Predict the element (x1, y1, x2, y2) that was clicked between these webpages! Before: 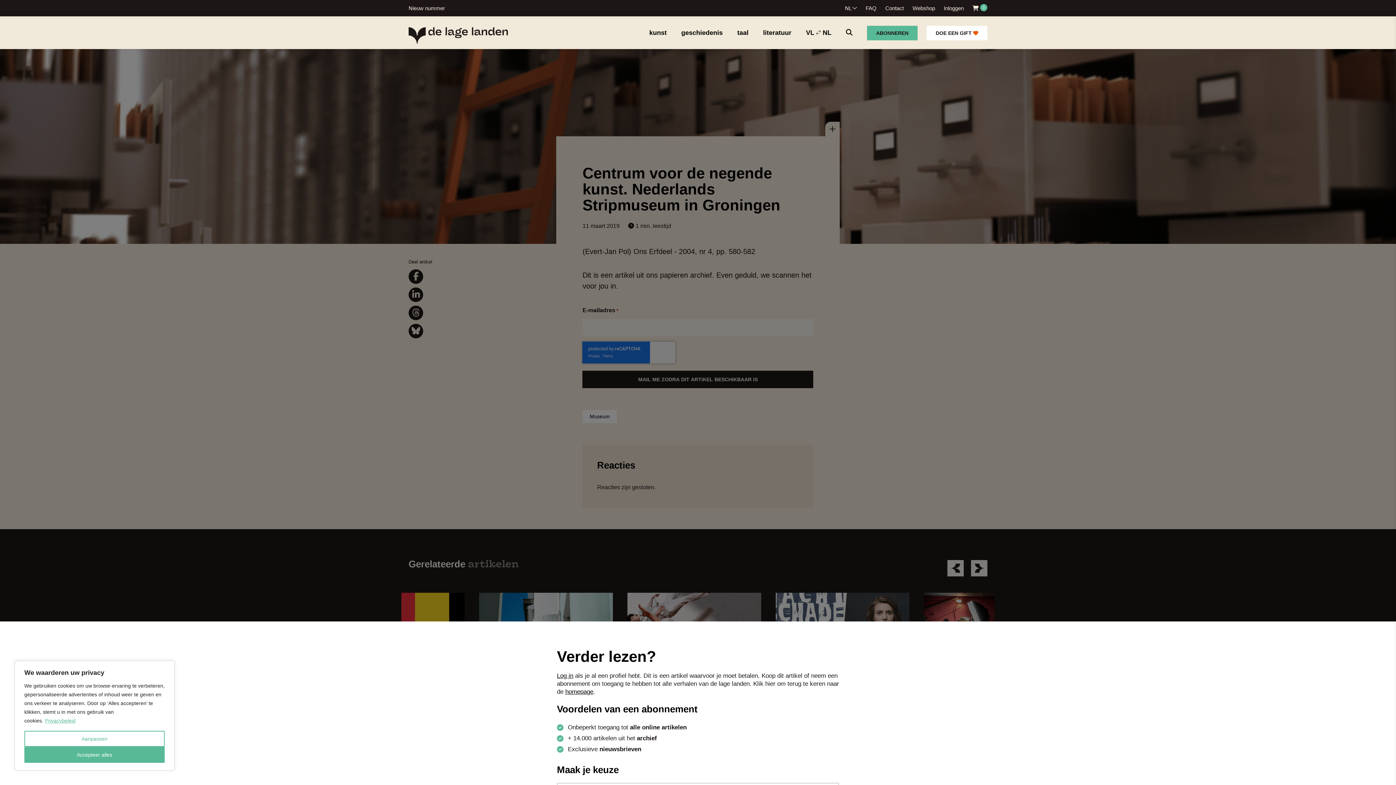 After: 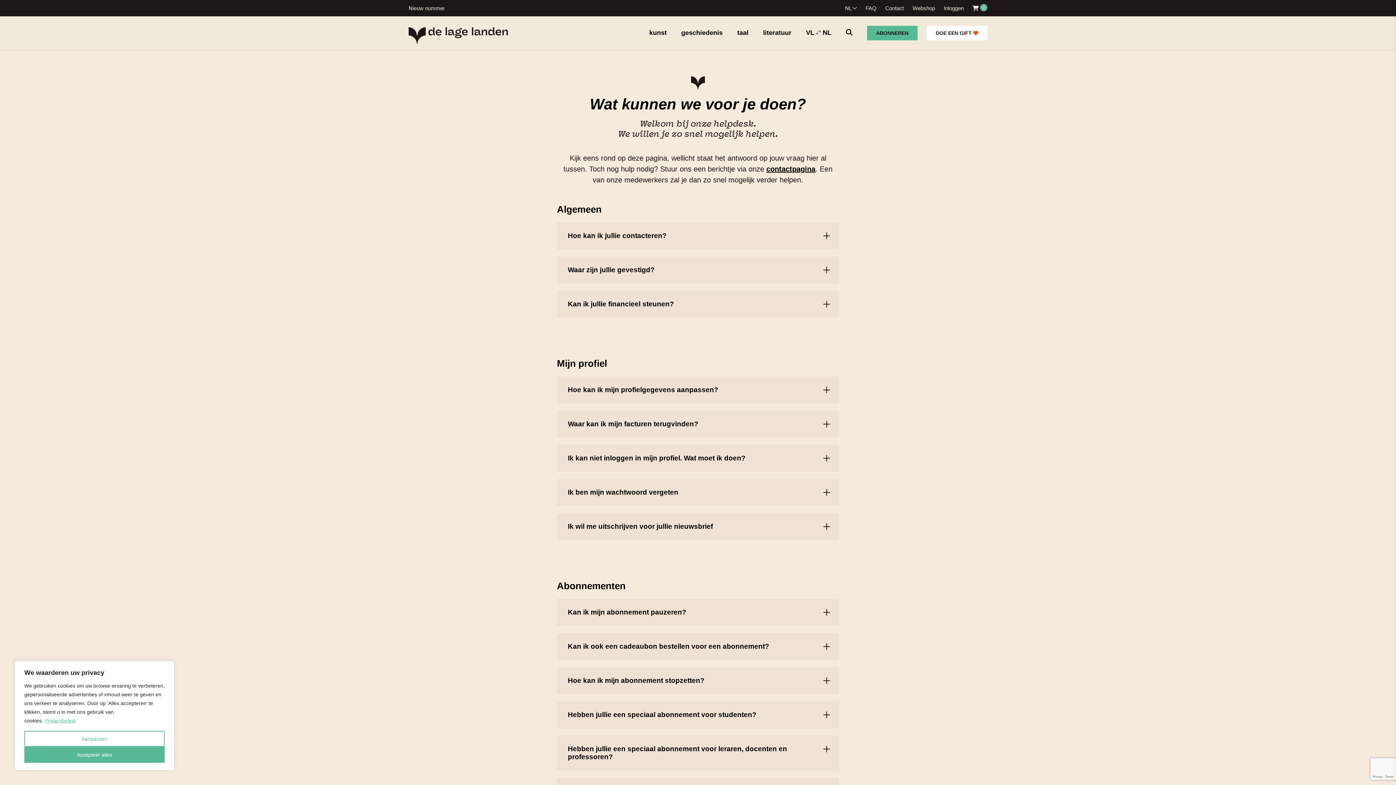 Action: bbox: (865, 5, 876, 11) label: FAQ